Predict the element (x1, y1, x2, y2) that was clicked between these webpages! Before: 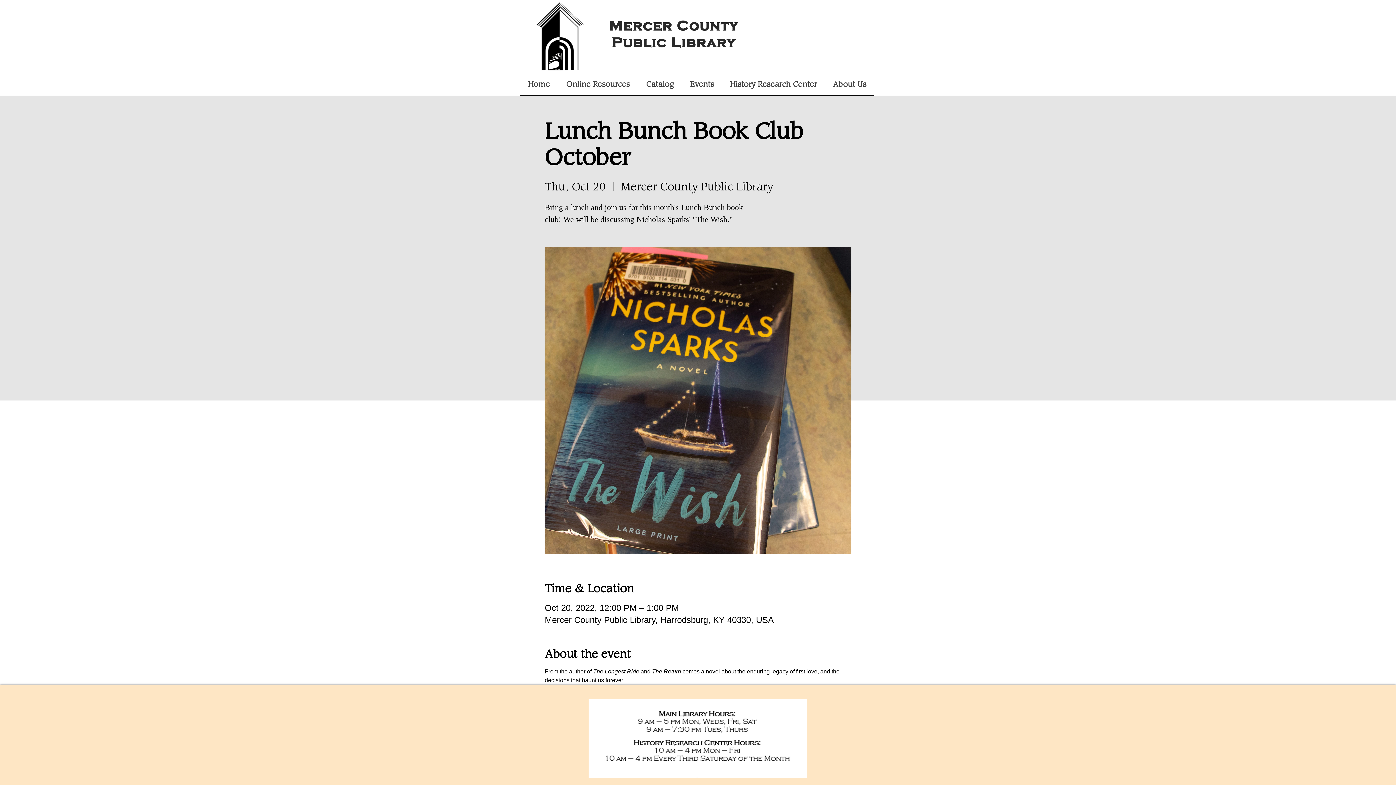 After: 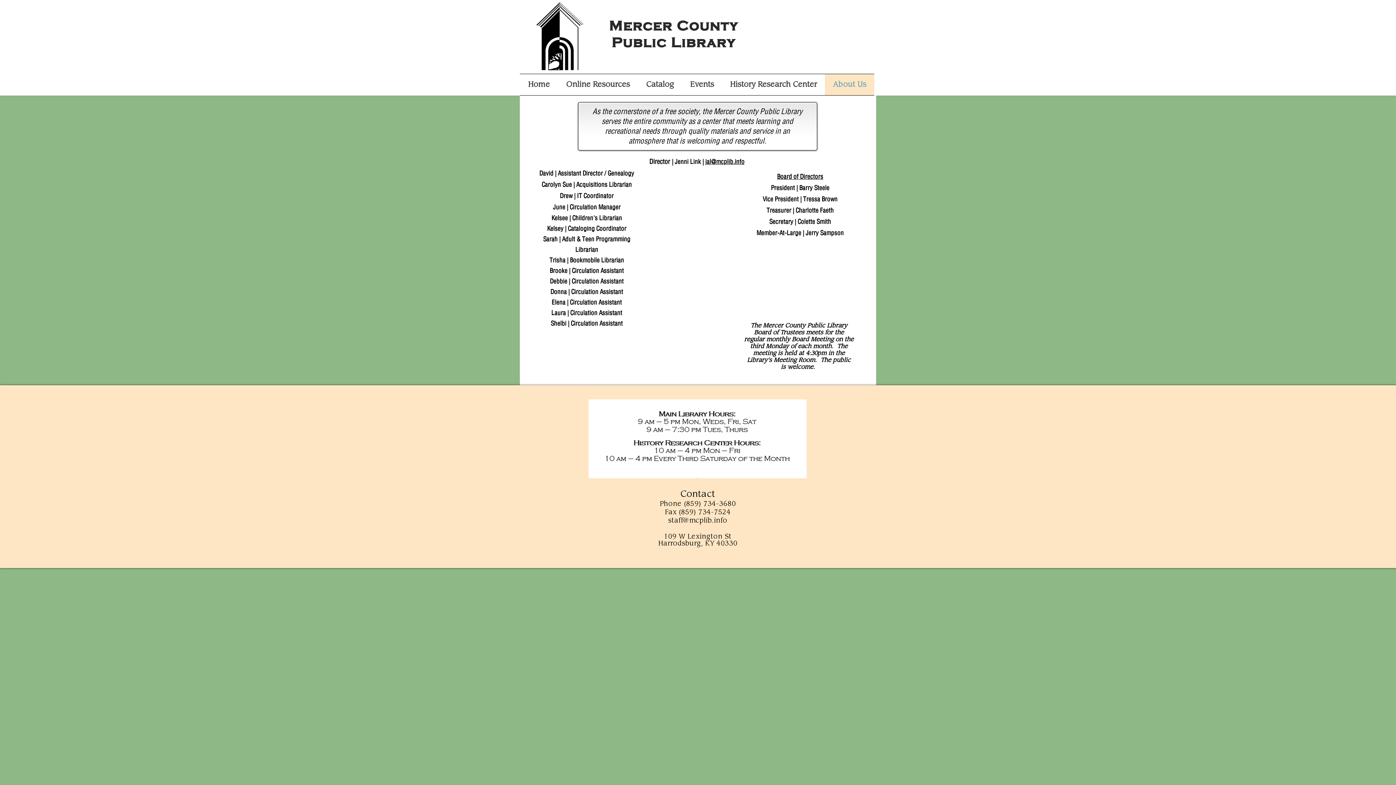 Action: bbox: (825, 74, 874, 95) label: About Us